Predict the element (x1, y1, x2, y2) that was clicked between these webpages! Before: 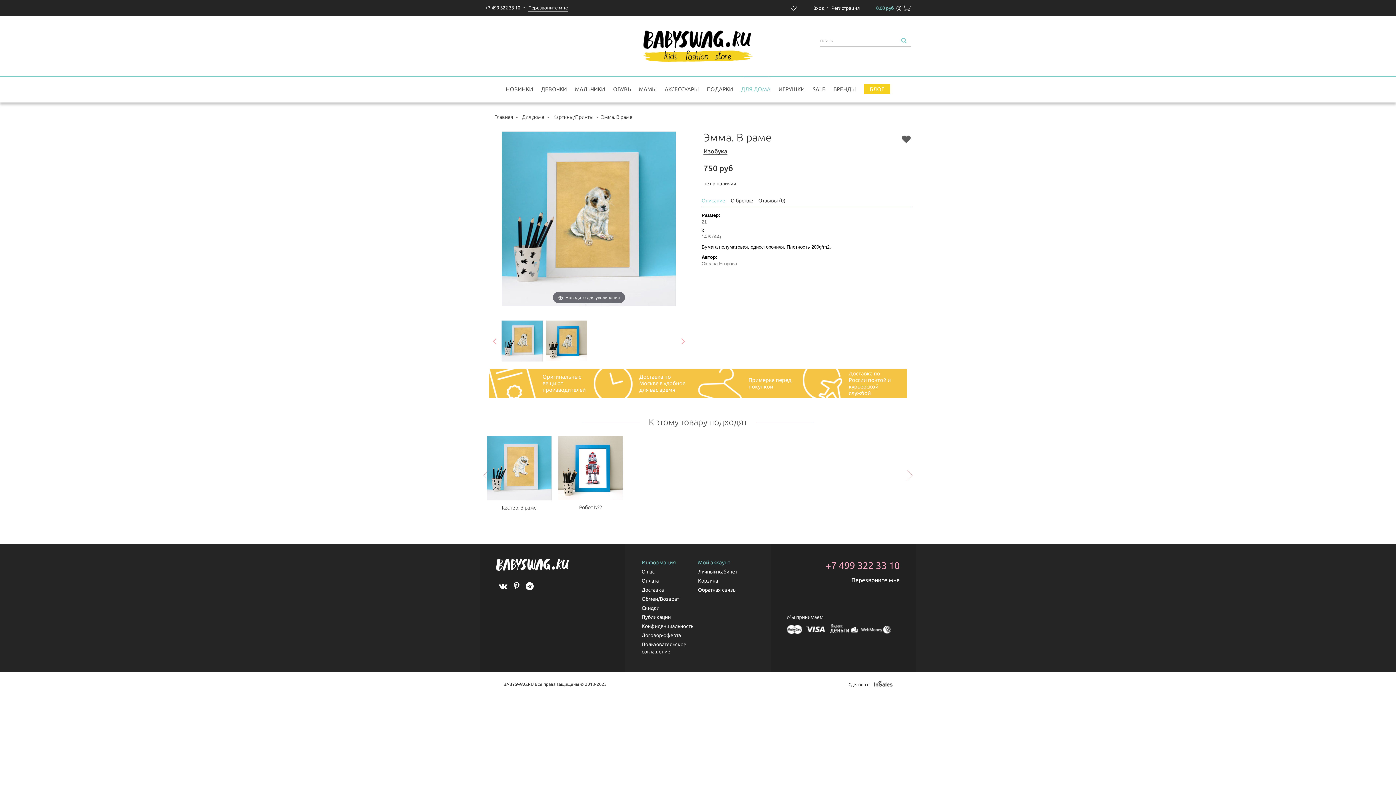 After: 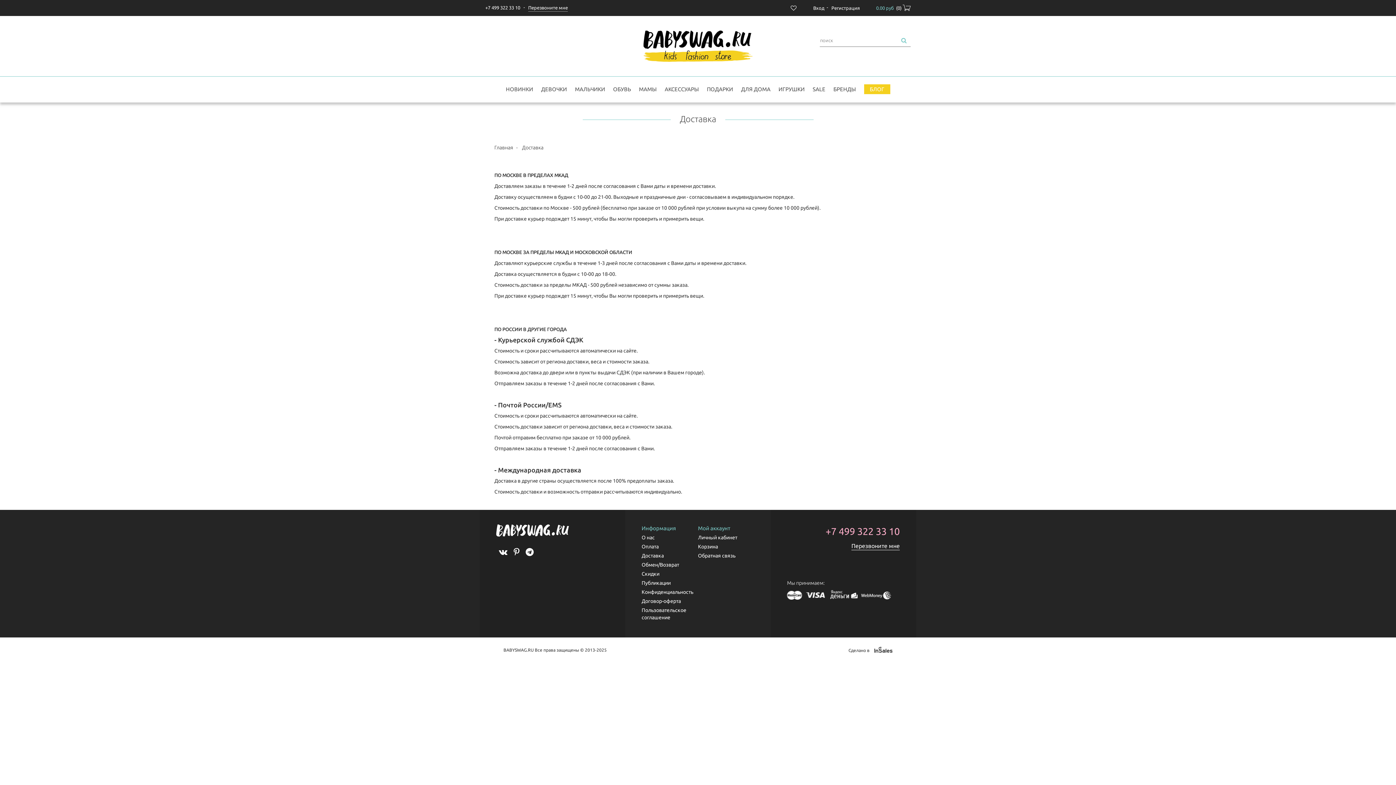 Action: label: Доставка bbox: (641, 587, 664, 592)